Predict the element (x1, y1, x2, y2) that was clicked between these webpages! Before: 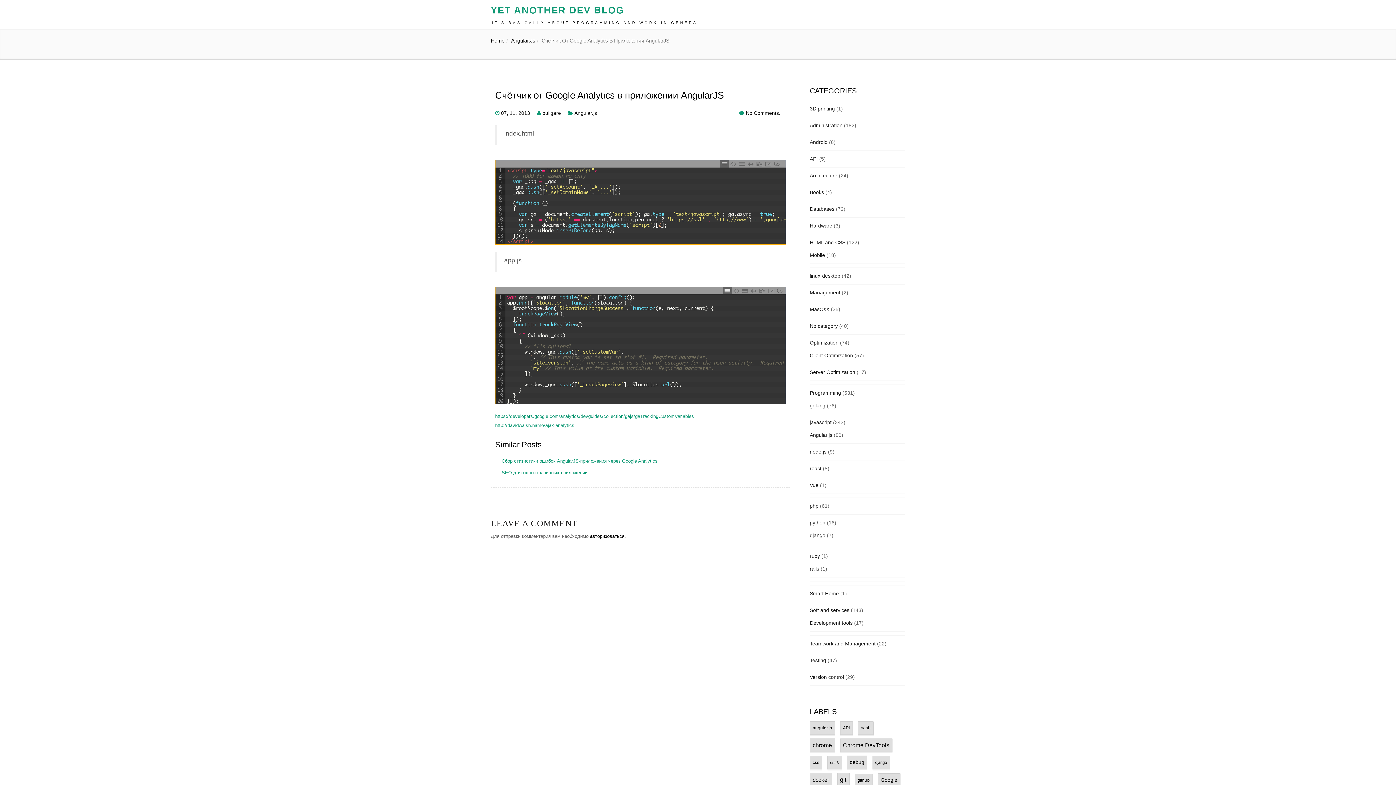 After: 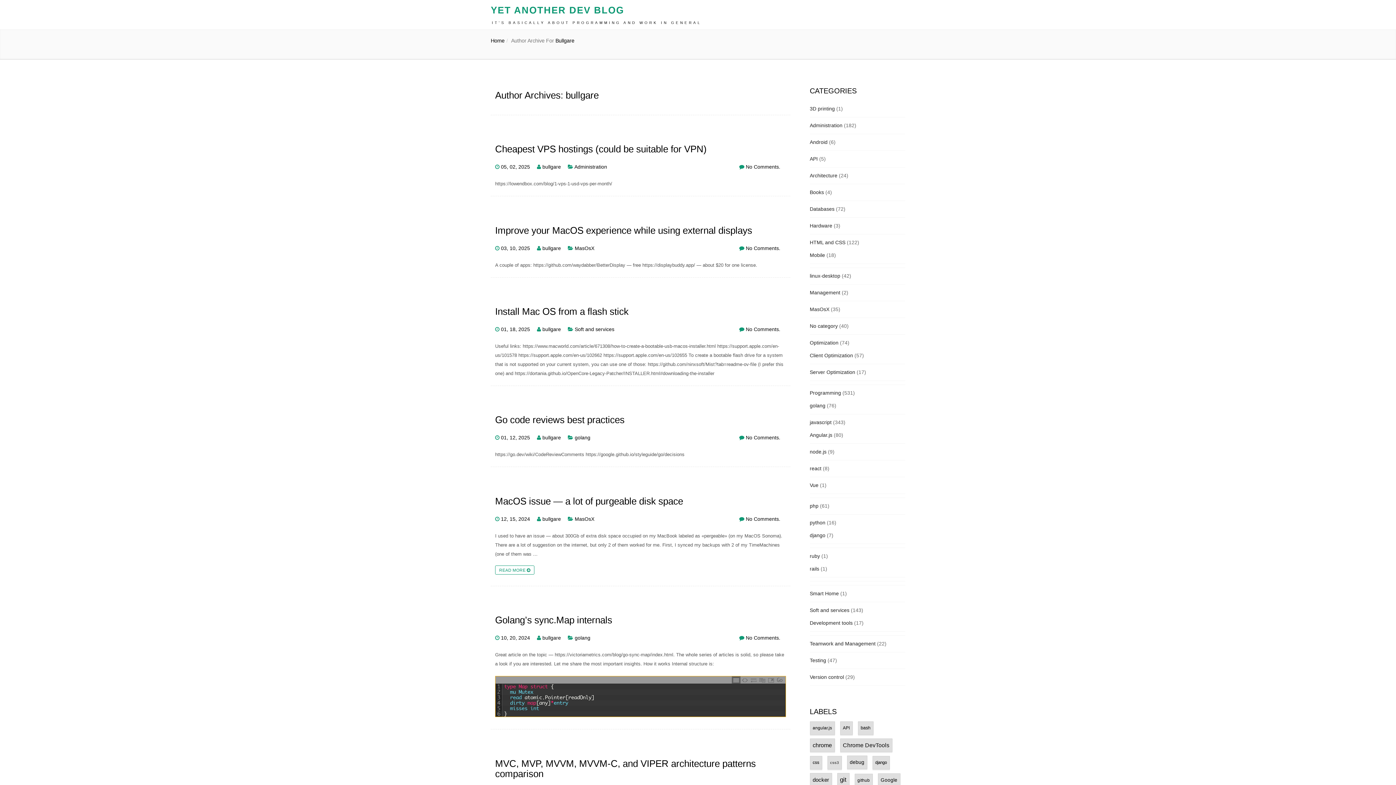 Action: bbox: (542, 110, 561, 116) label: bullgare